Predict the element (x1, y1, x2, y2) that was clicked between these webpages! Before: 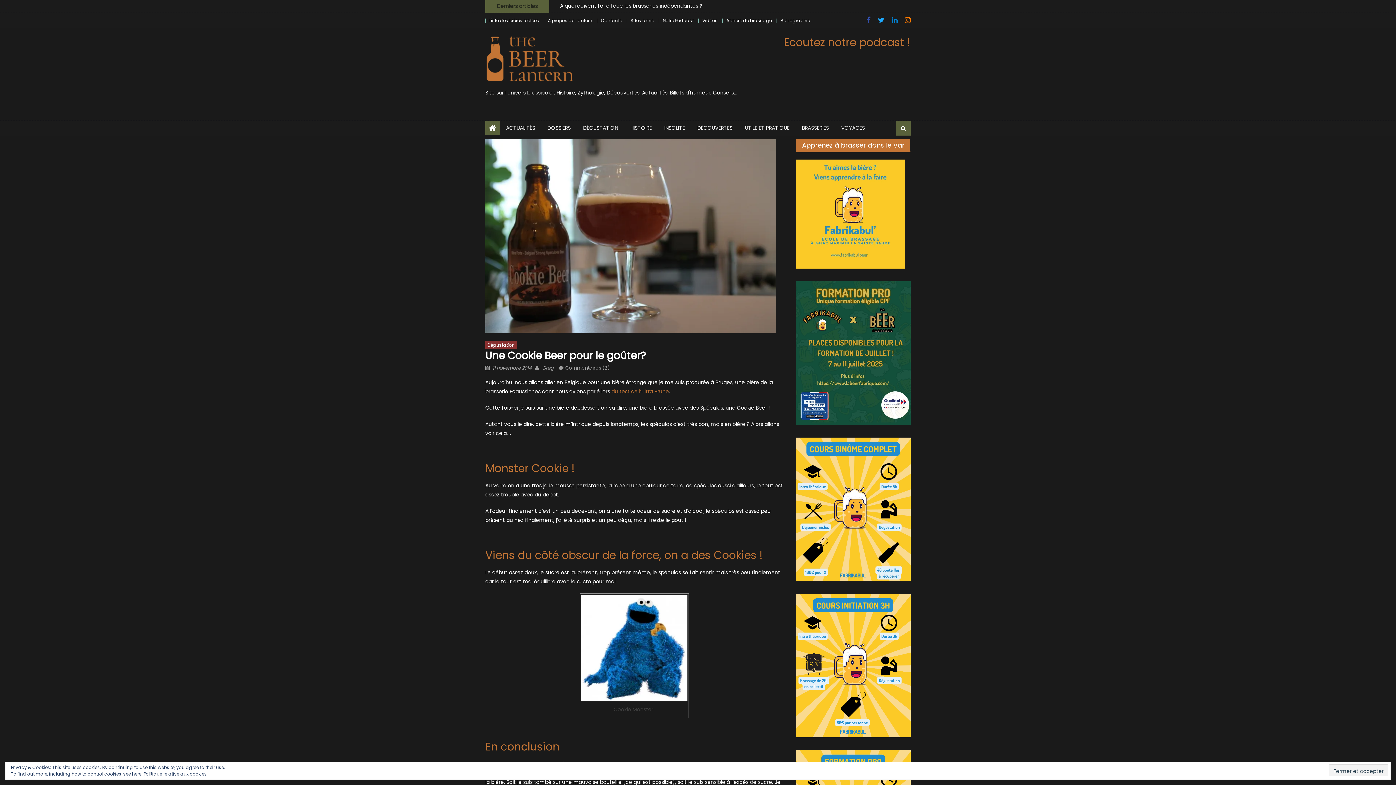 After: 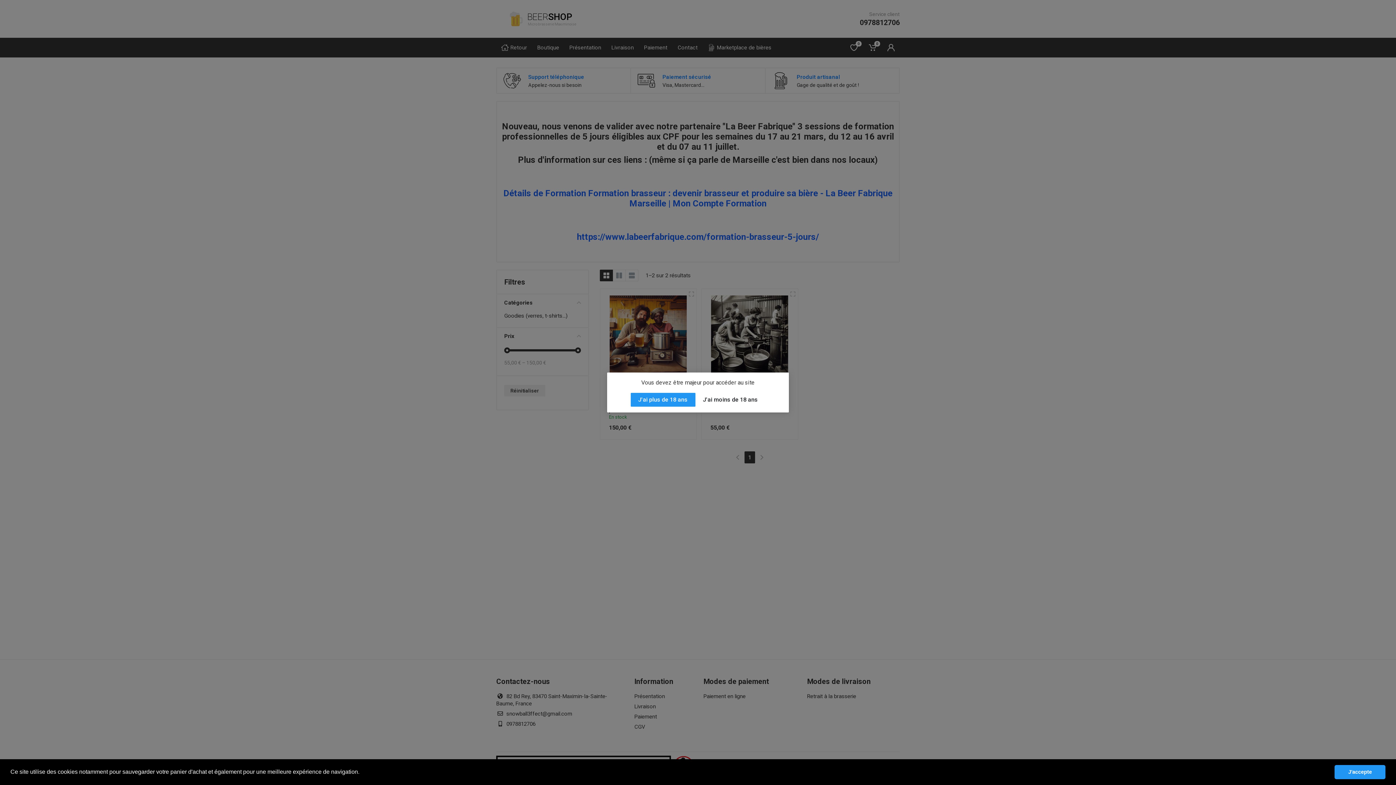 Action: bbox: (796, 210, 905, 217)